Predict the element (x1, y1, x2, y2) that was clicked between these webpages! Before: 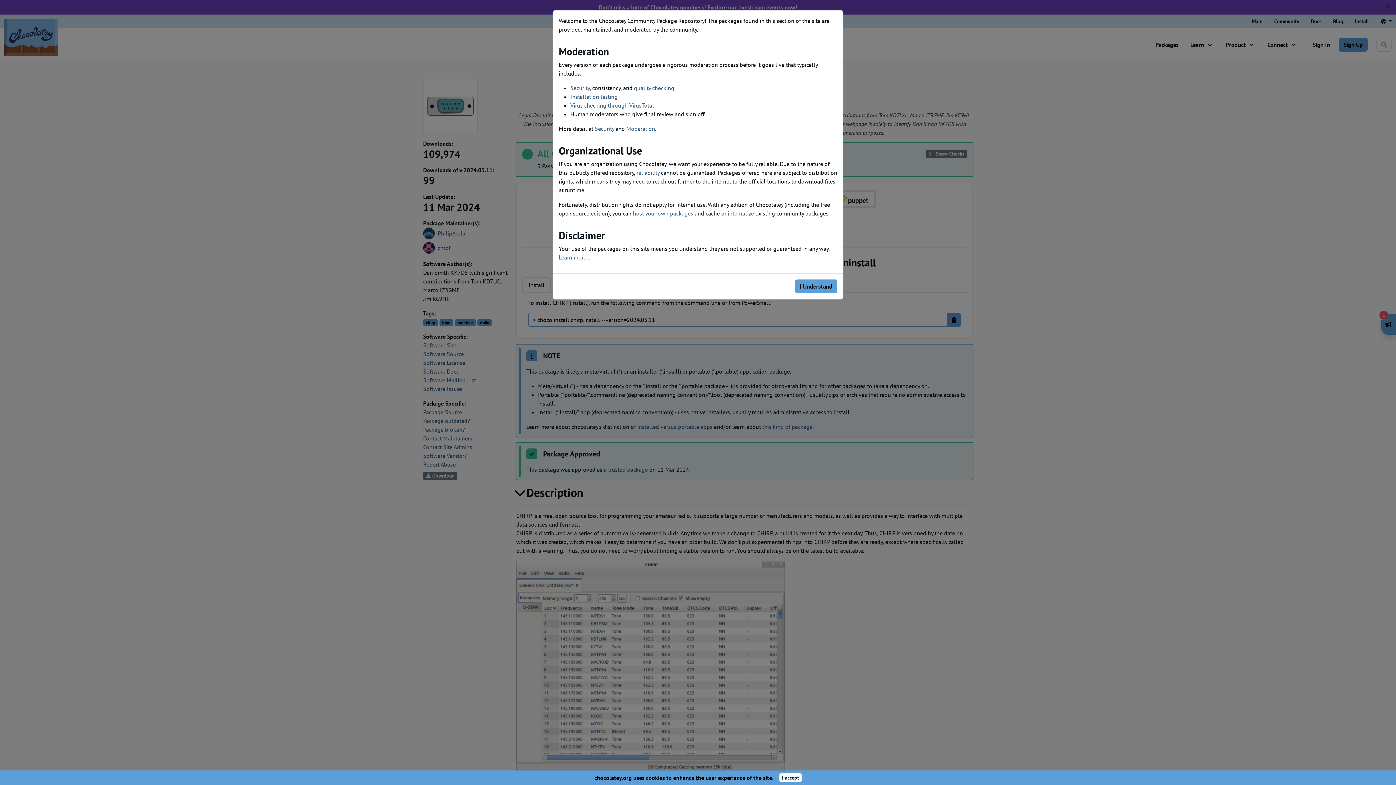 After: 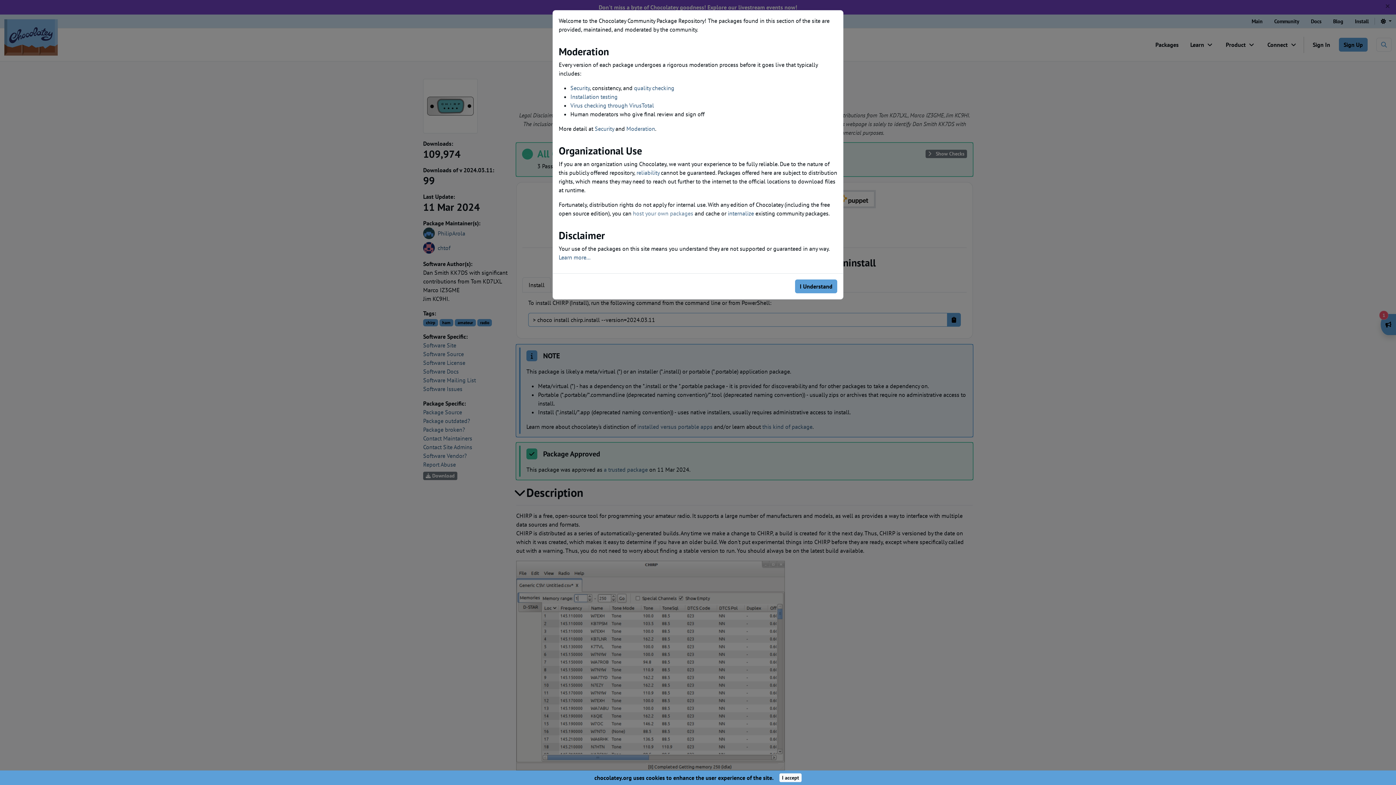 Action: label: host your own packages bbox: (633, 209, 693, 217)